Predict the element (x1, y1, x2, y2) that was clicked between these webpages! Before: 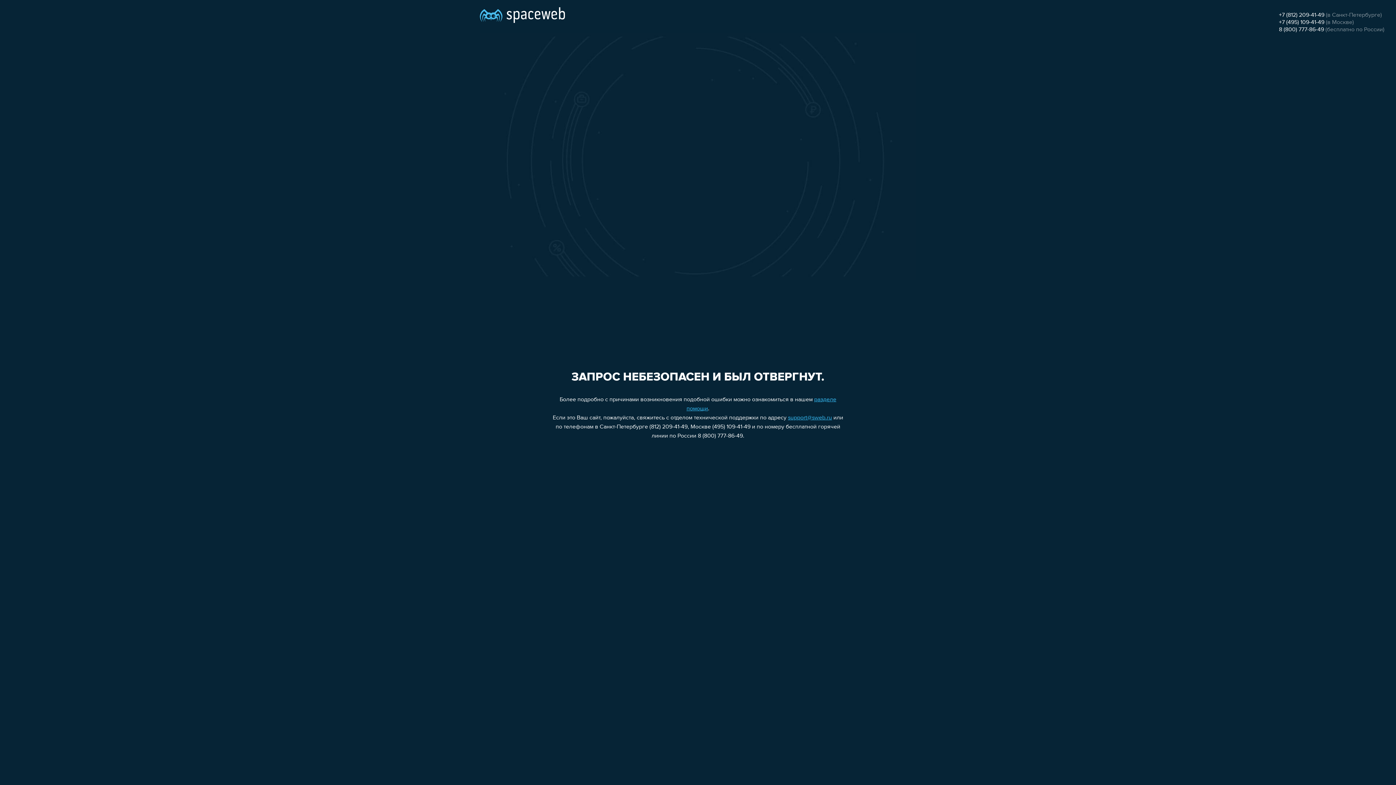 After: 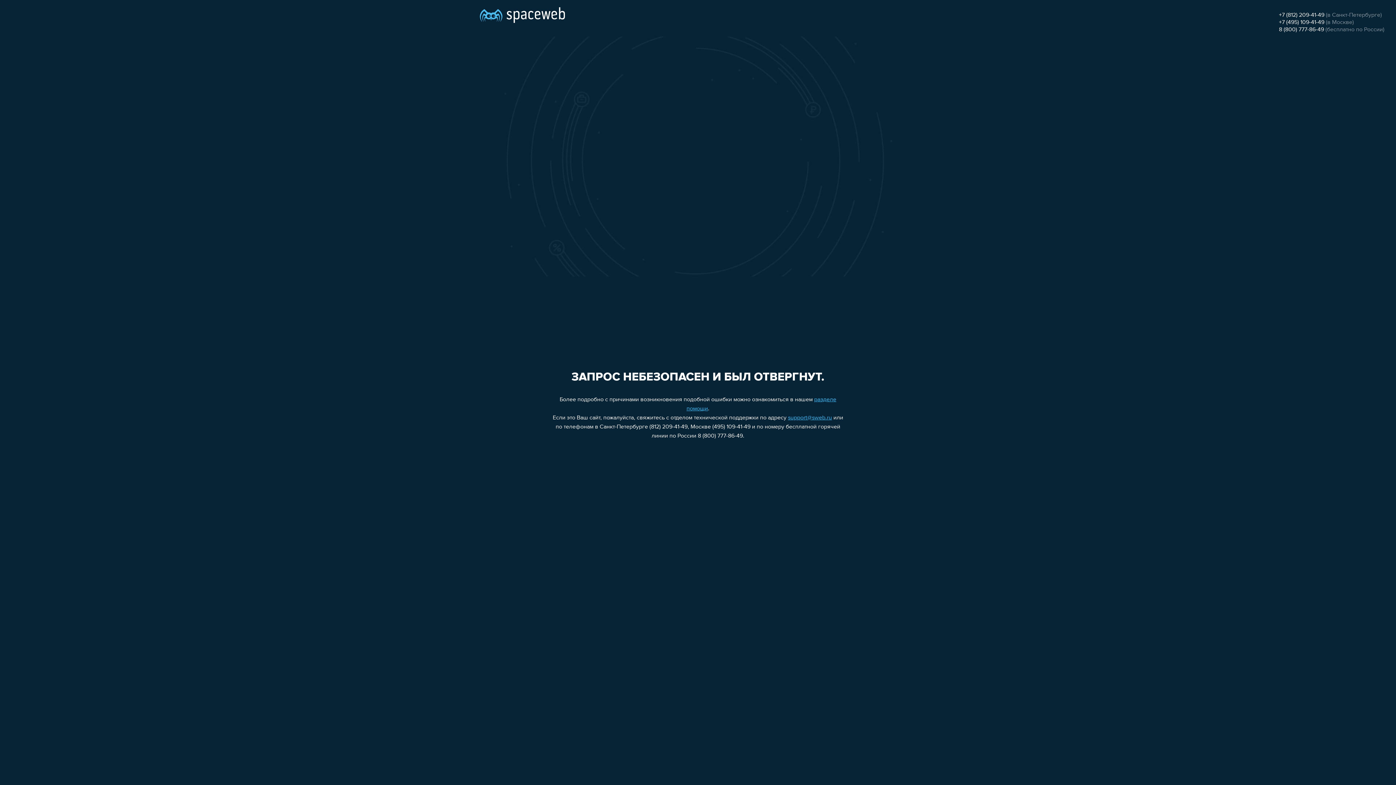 Action: bbox: (1279, 26, 1324, 32) label: 8 (800) 777-86-49